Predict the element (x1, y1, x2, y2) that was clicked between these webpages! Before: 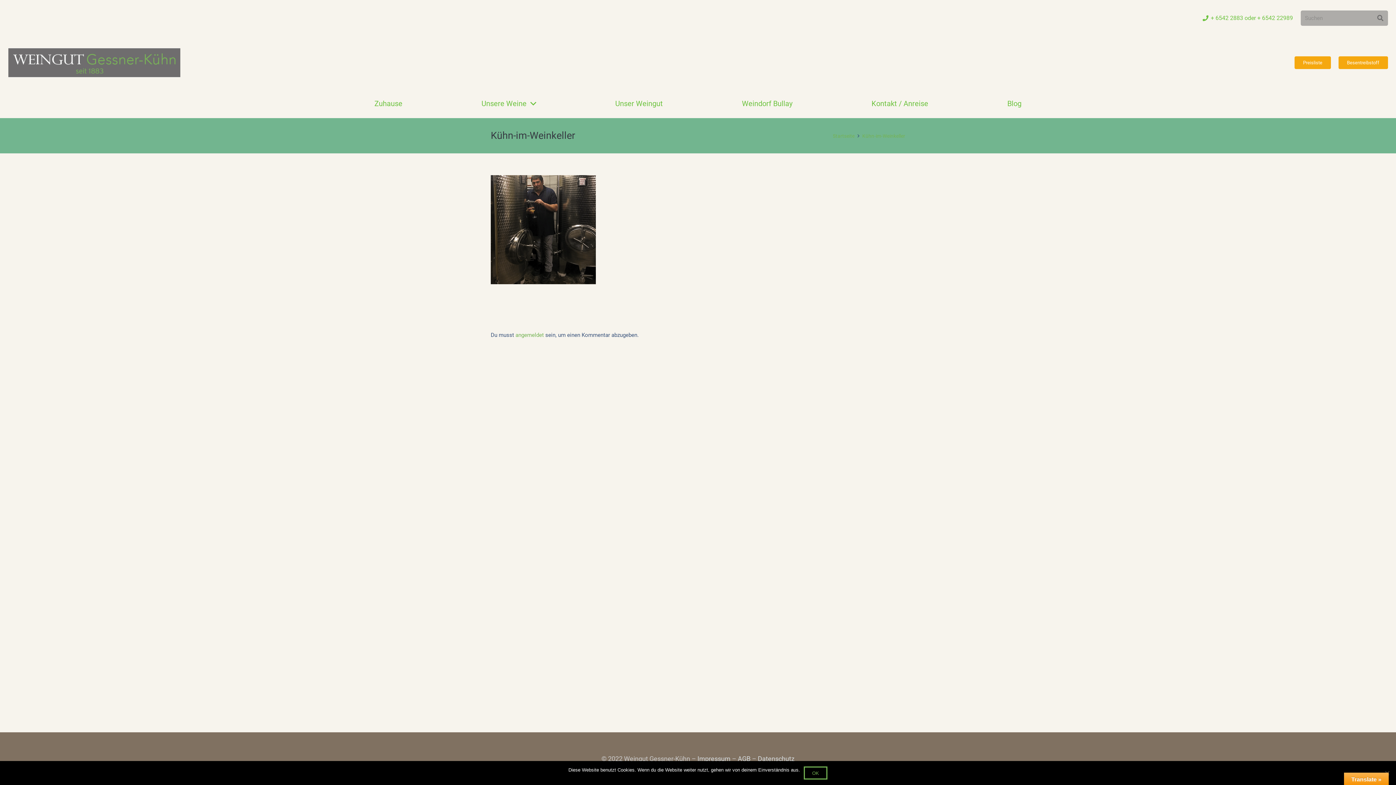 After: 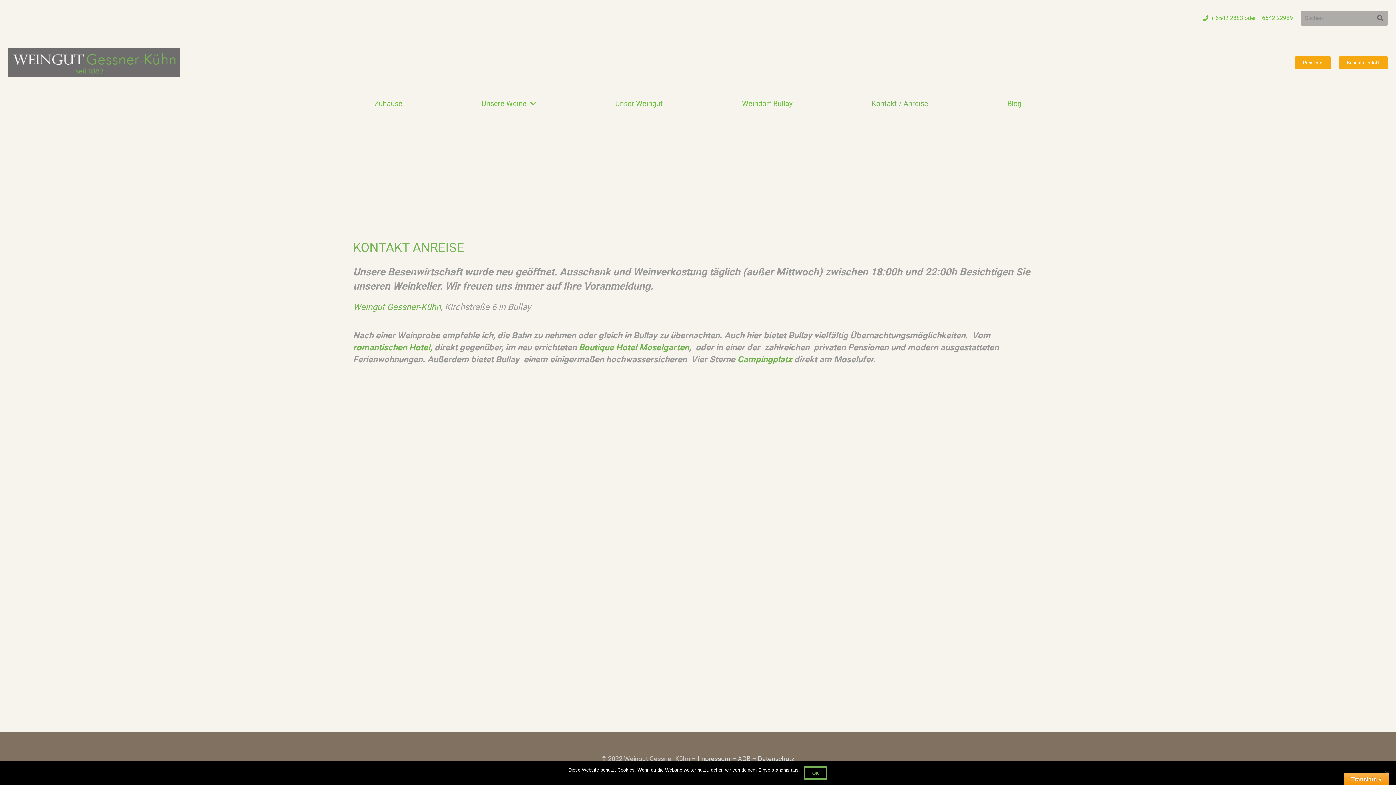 Action: bbox: (864, 89, 935, 118) label: Kontakt / Anreise